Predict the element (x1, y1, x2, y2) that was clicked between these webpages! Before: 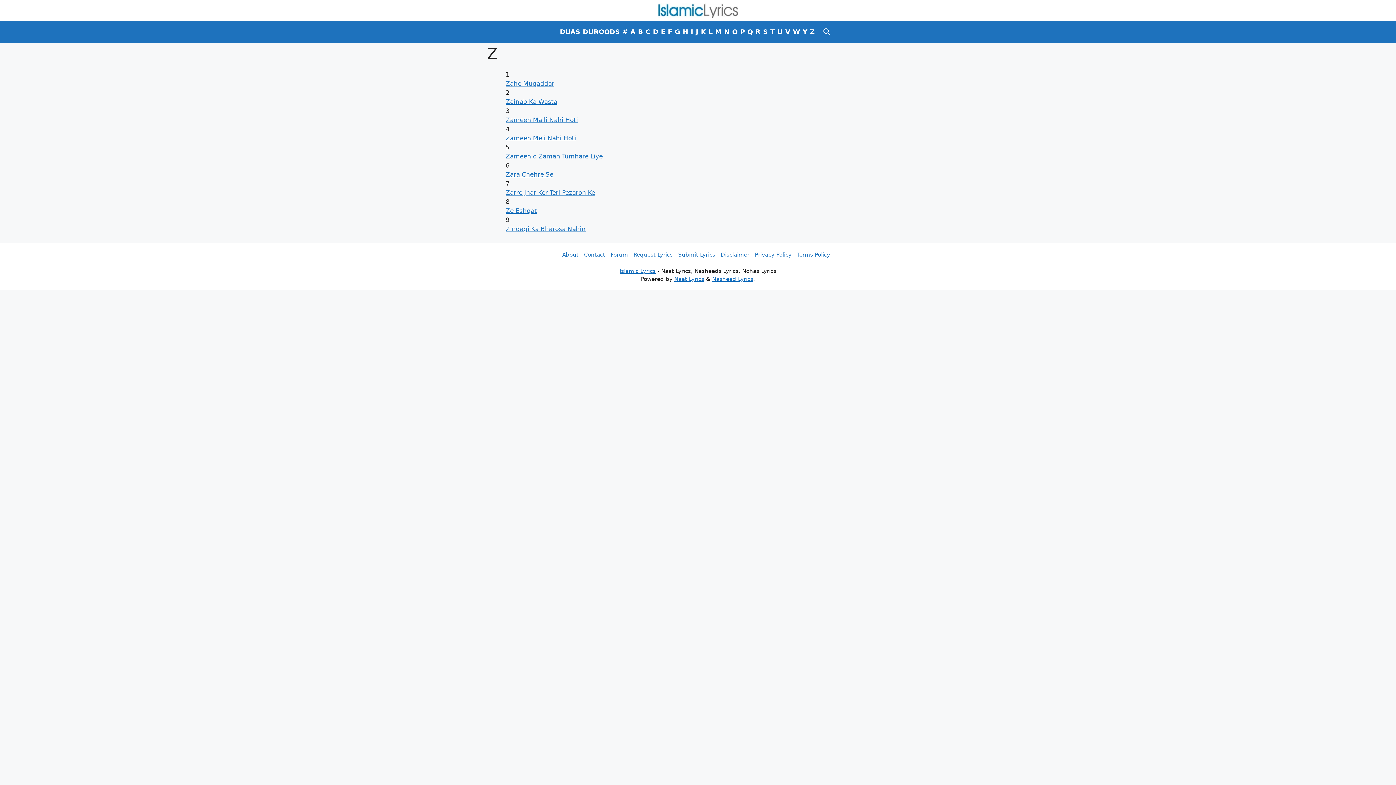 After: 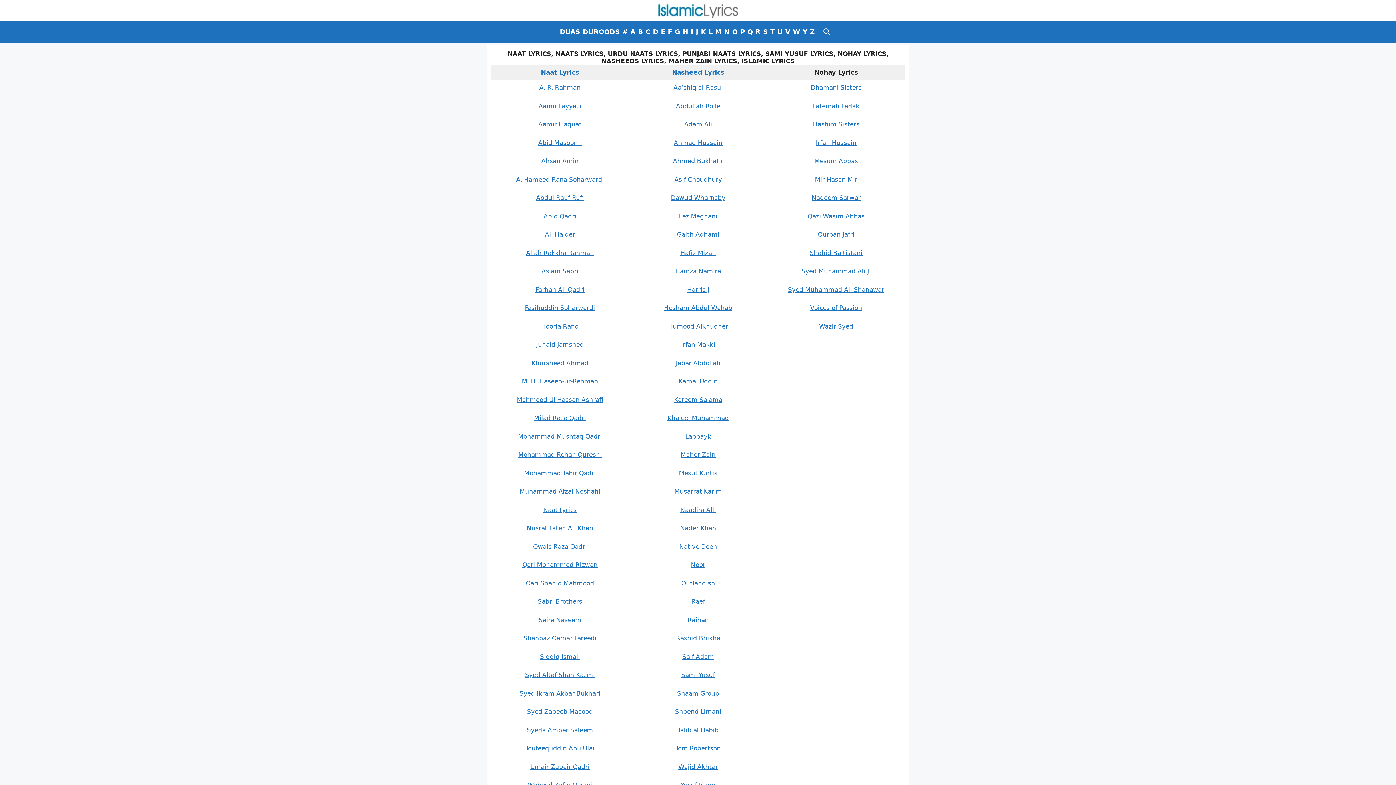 Action: bbox: (658, 6, 738, 13)